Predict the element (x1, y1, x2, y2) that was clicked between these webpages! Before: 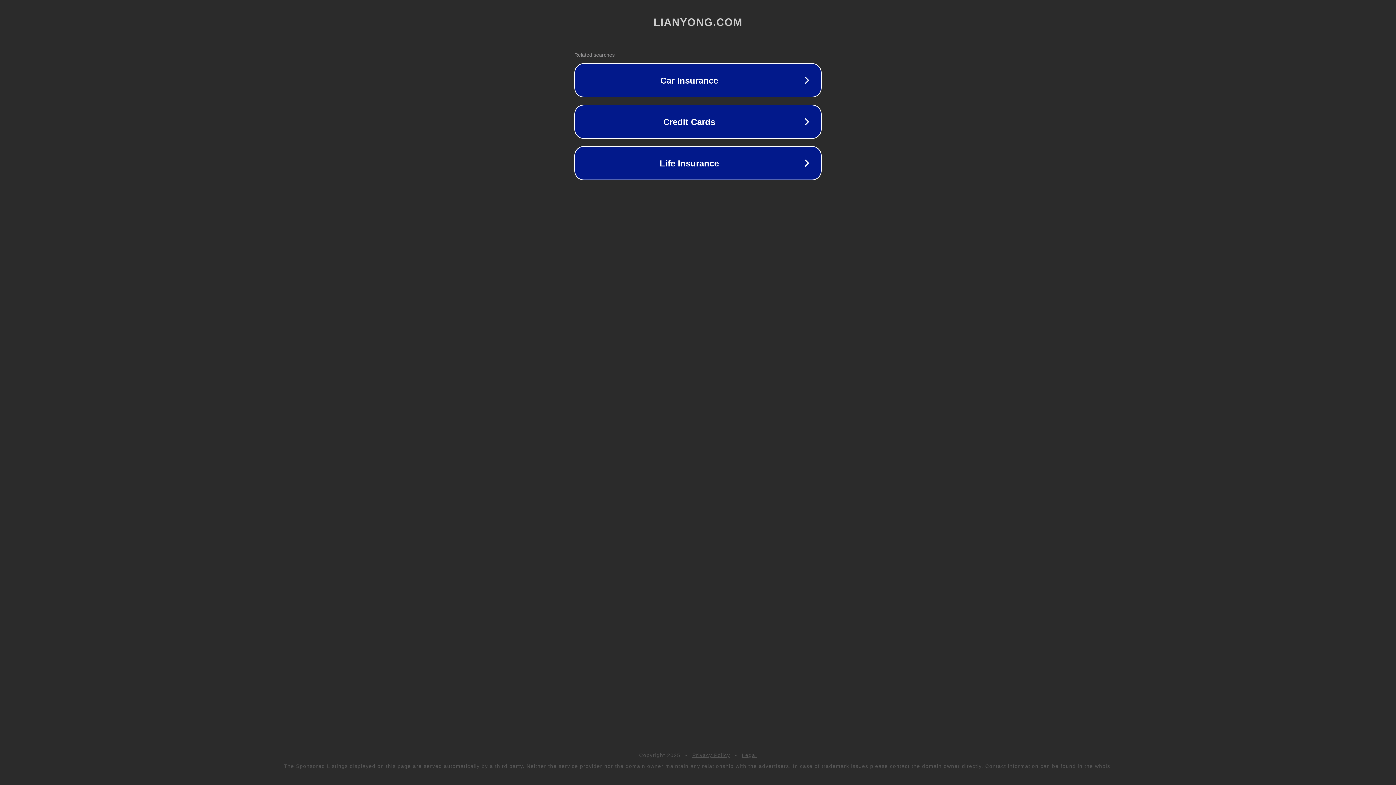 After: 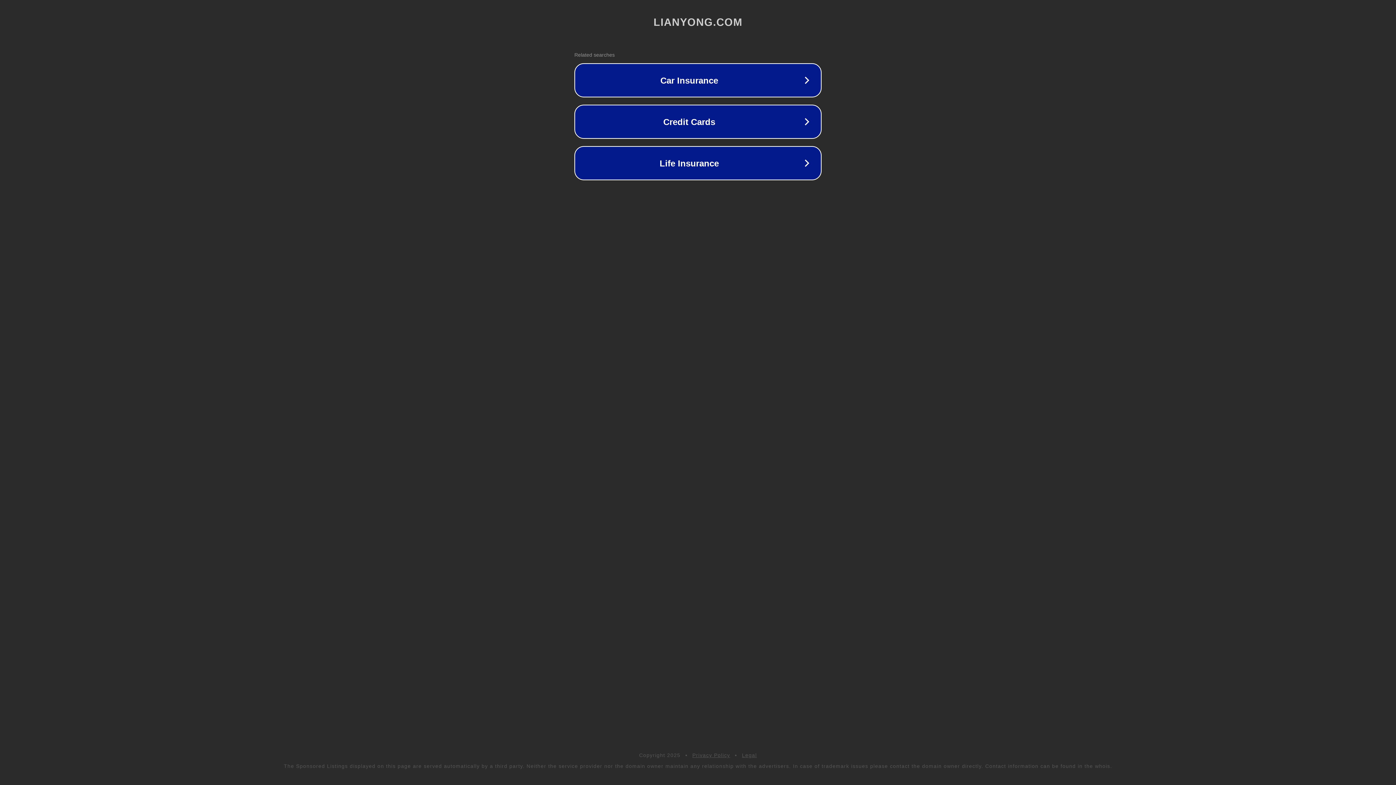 Action: bbox: (742, 752, 757, 758) label: Legal